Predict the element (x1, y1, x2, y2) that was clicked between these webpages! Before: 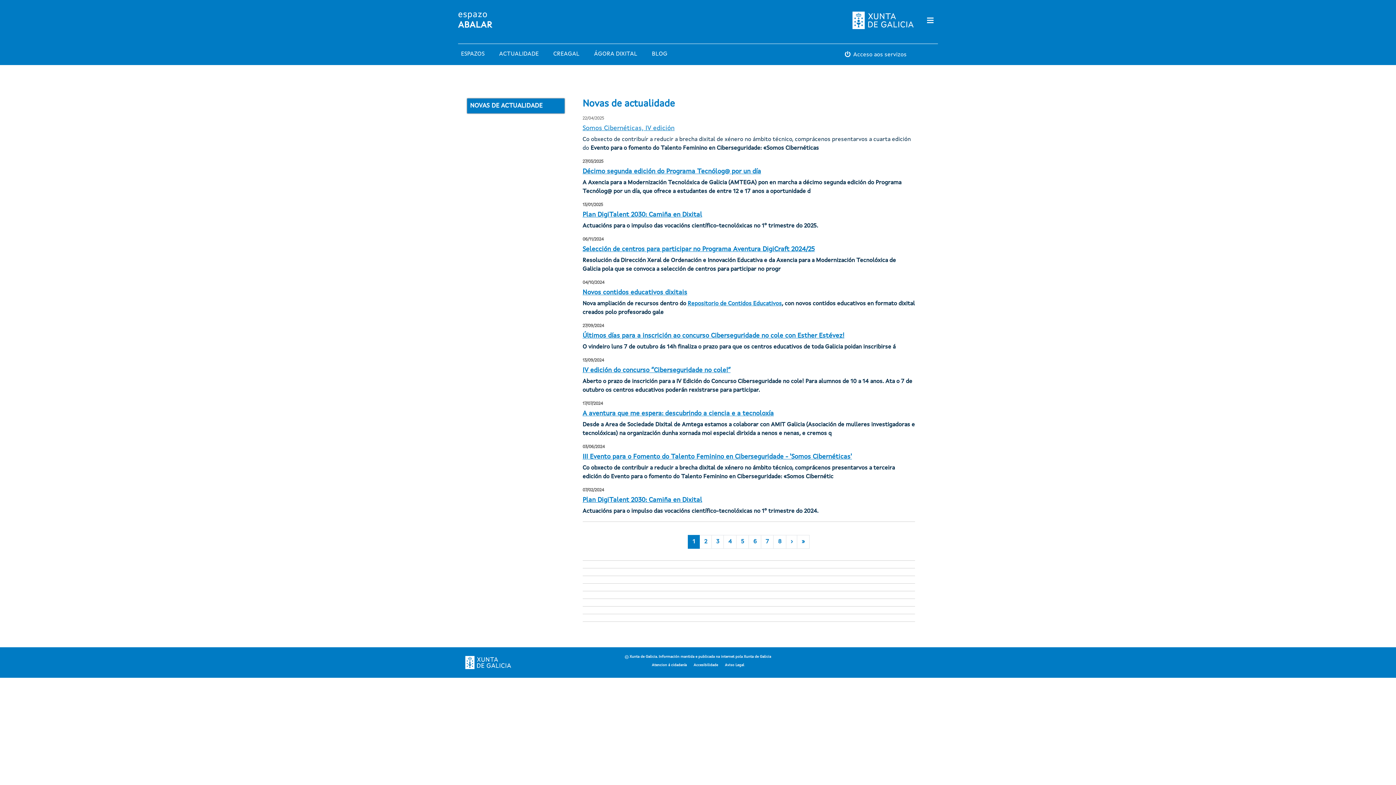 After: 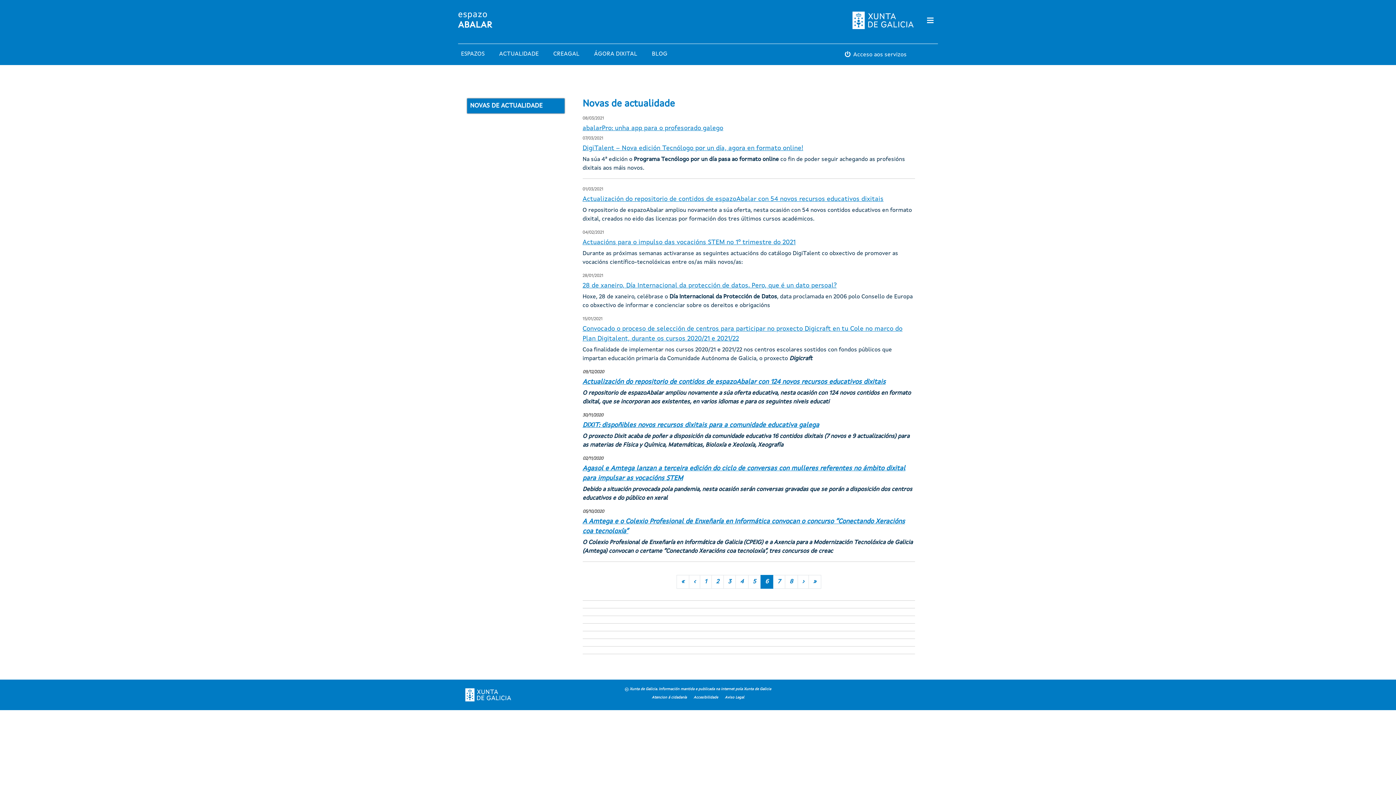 Action: label: Page
6 bbox: (748, 535, 761, 549)